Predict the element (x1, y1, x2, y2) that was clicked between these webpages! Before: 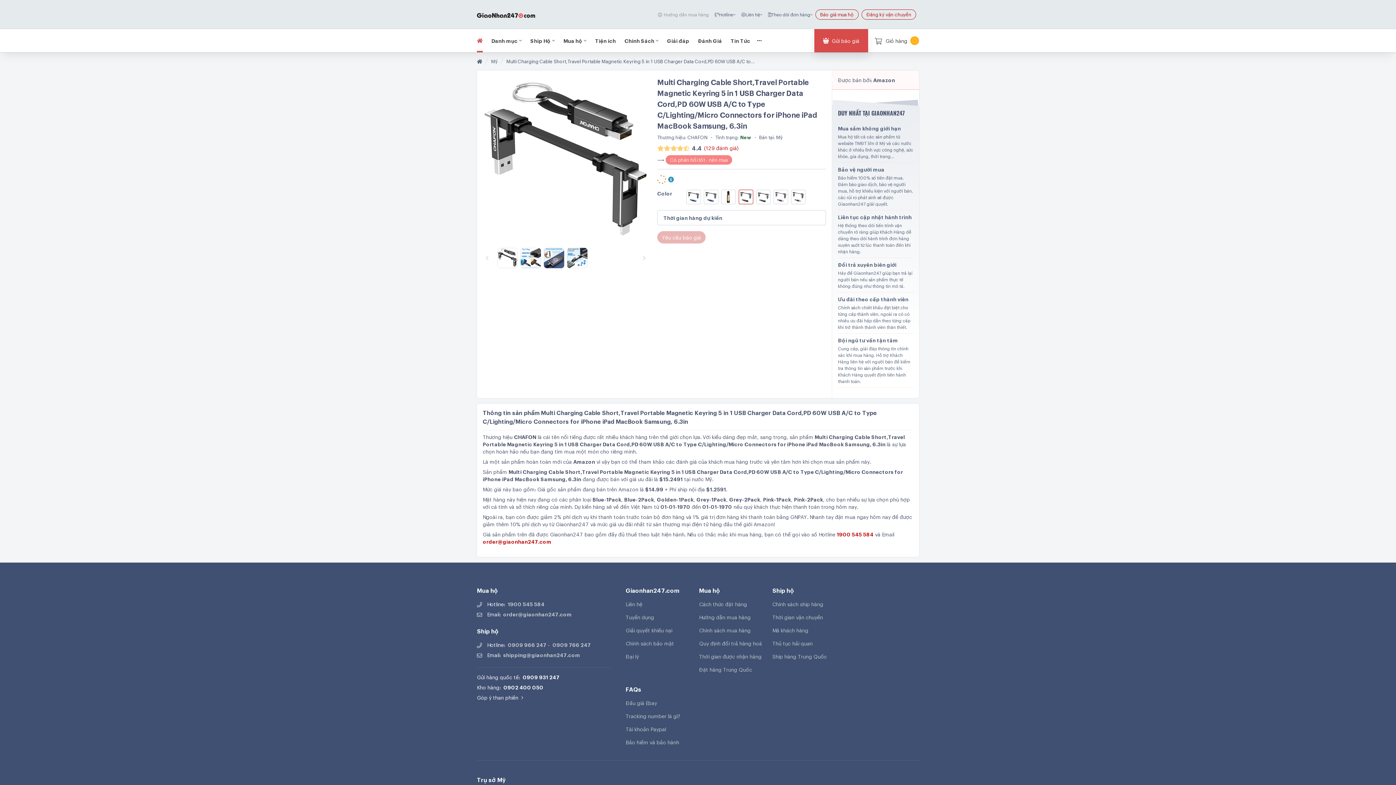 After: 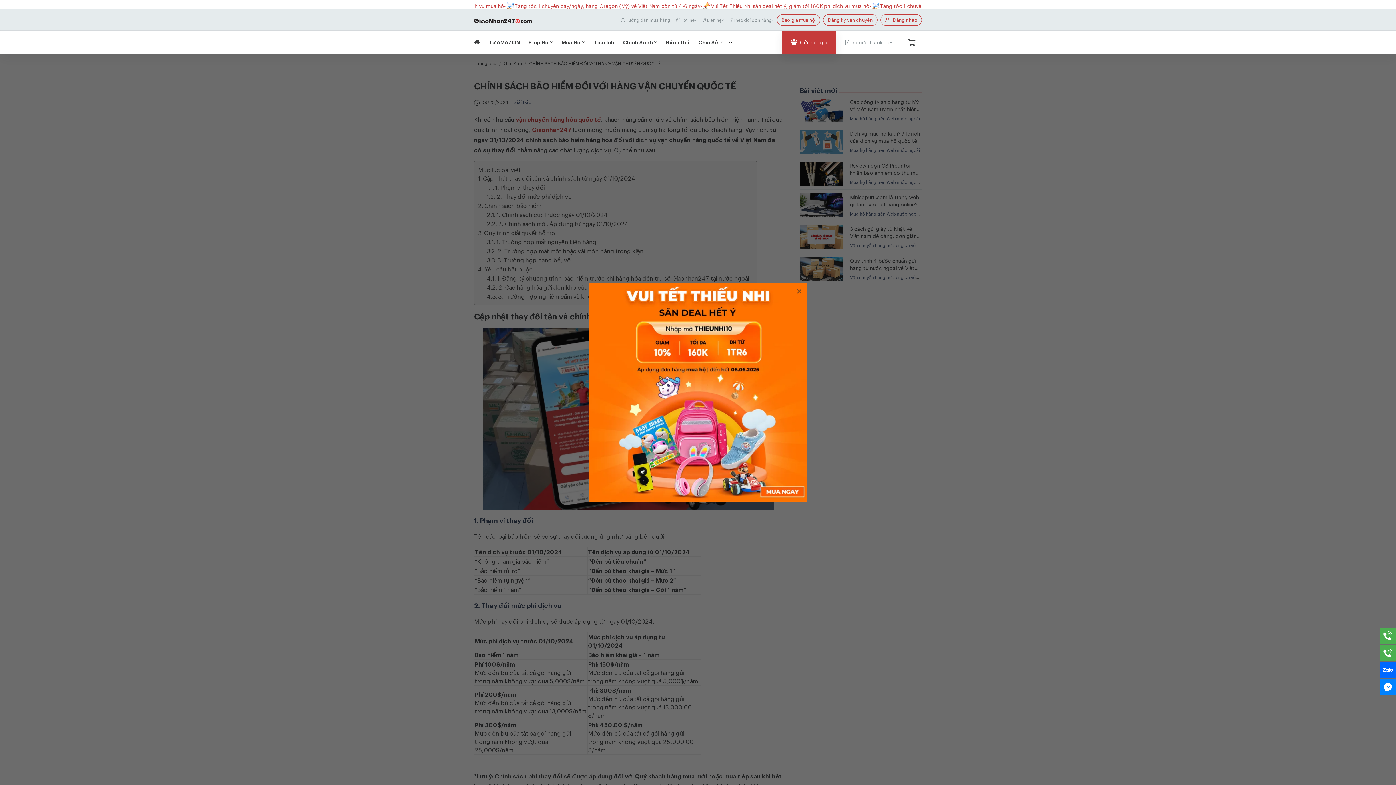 Action: bbox: (625, 738, 699, 746) label: Bảo hiểm và bảo hành